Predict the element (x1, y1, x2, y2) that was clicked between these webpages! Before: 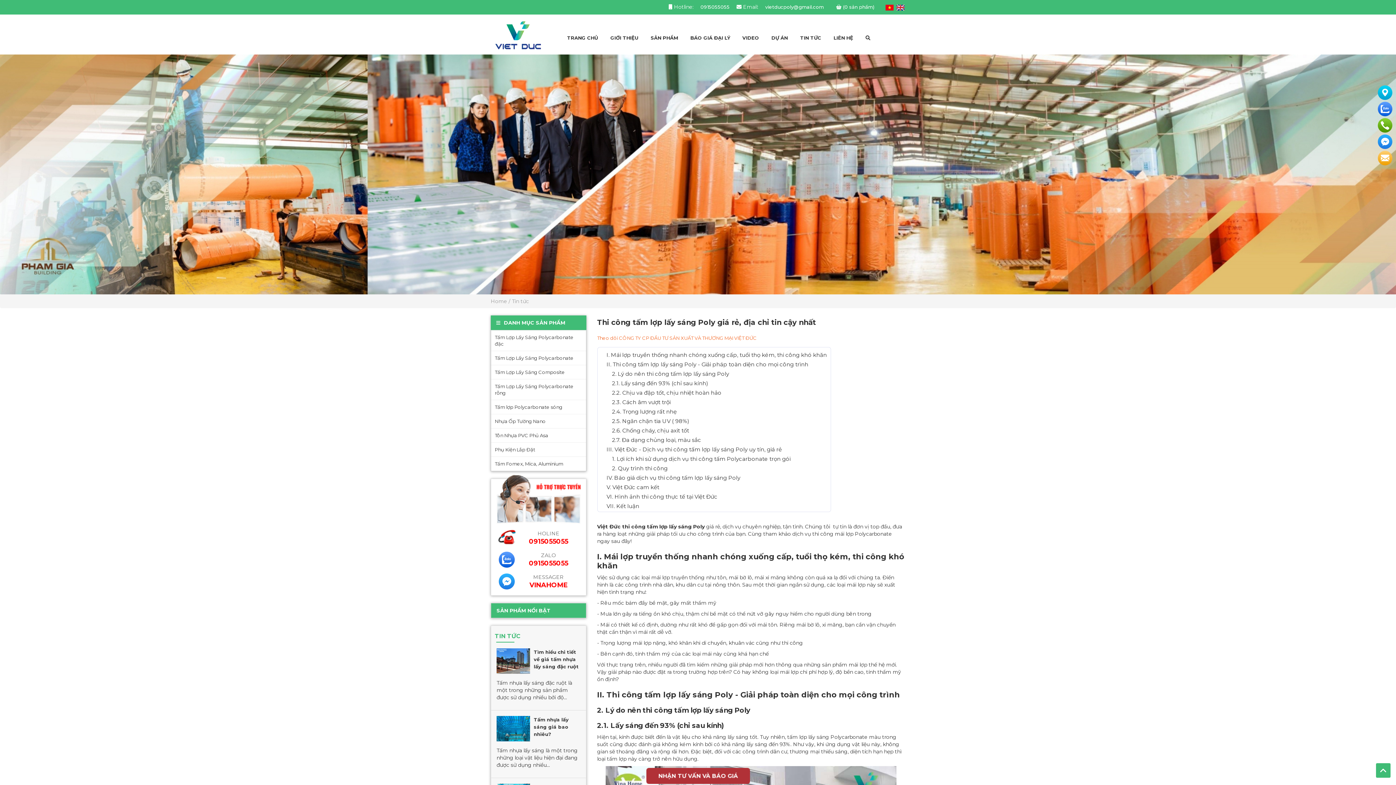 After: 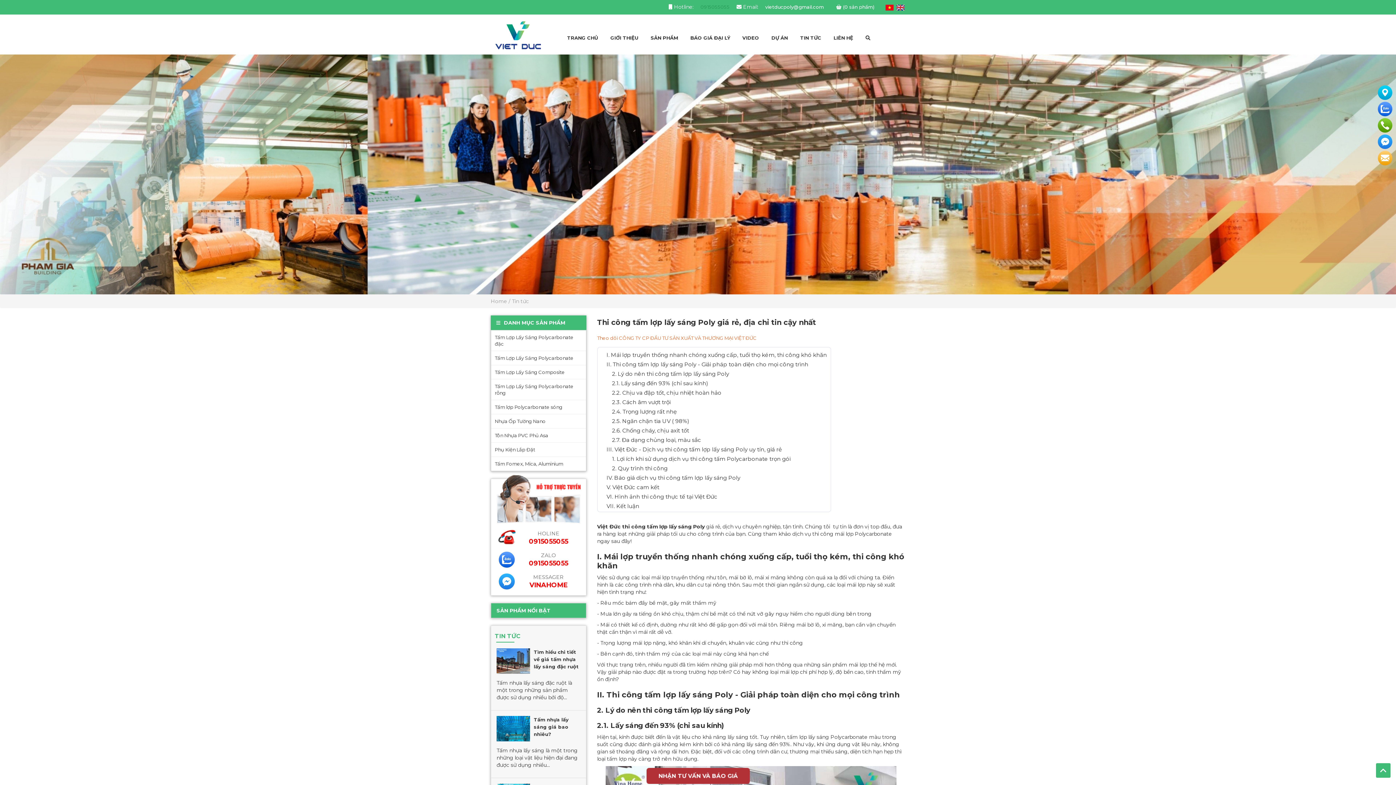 Action: bbox: (695, 0, 735, 13) label: 0915055055